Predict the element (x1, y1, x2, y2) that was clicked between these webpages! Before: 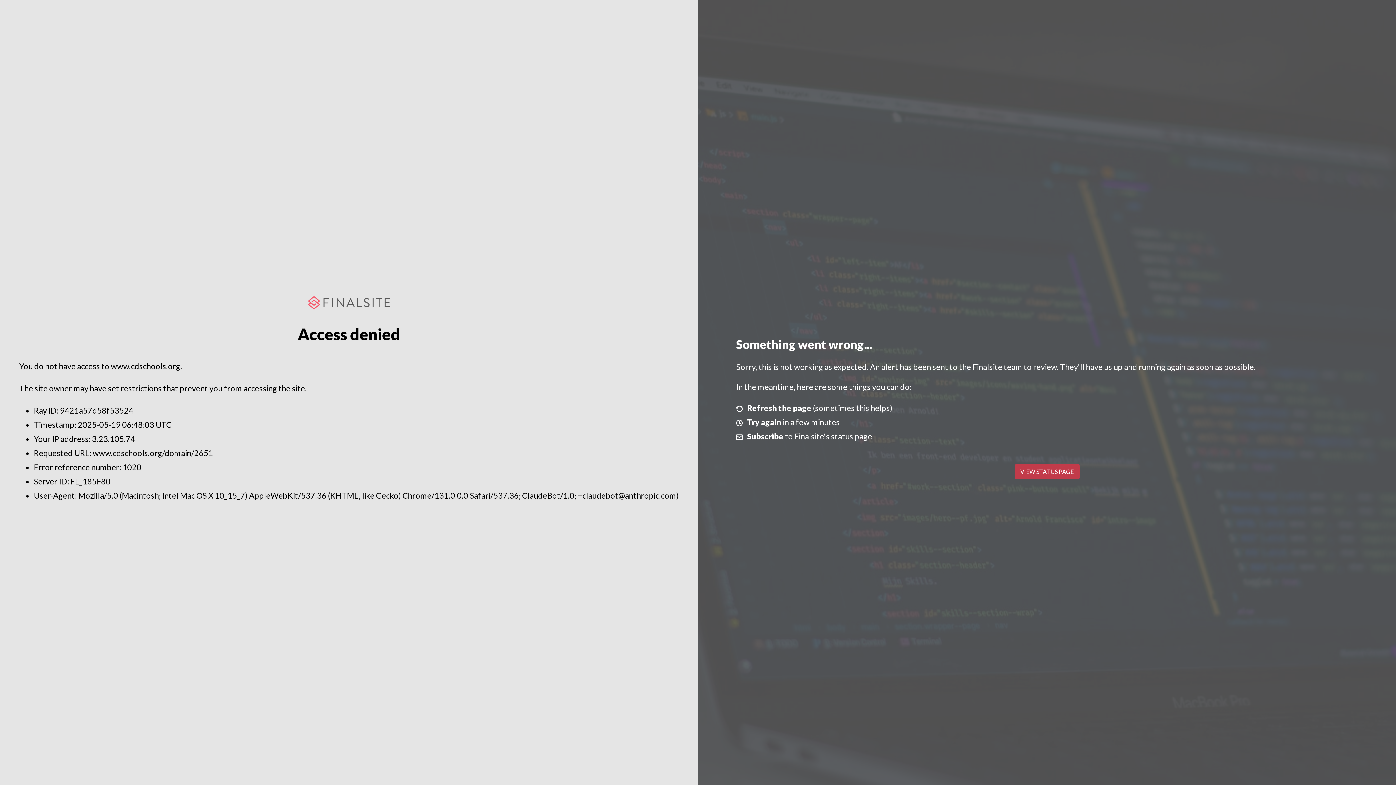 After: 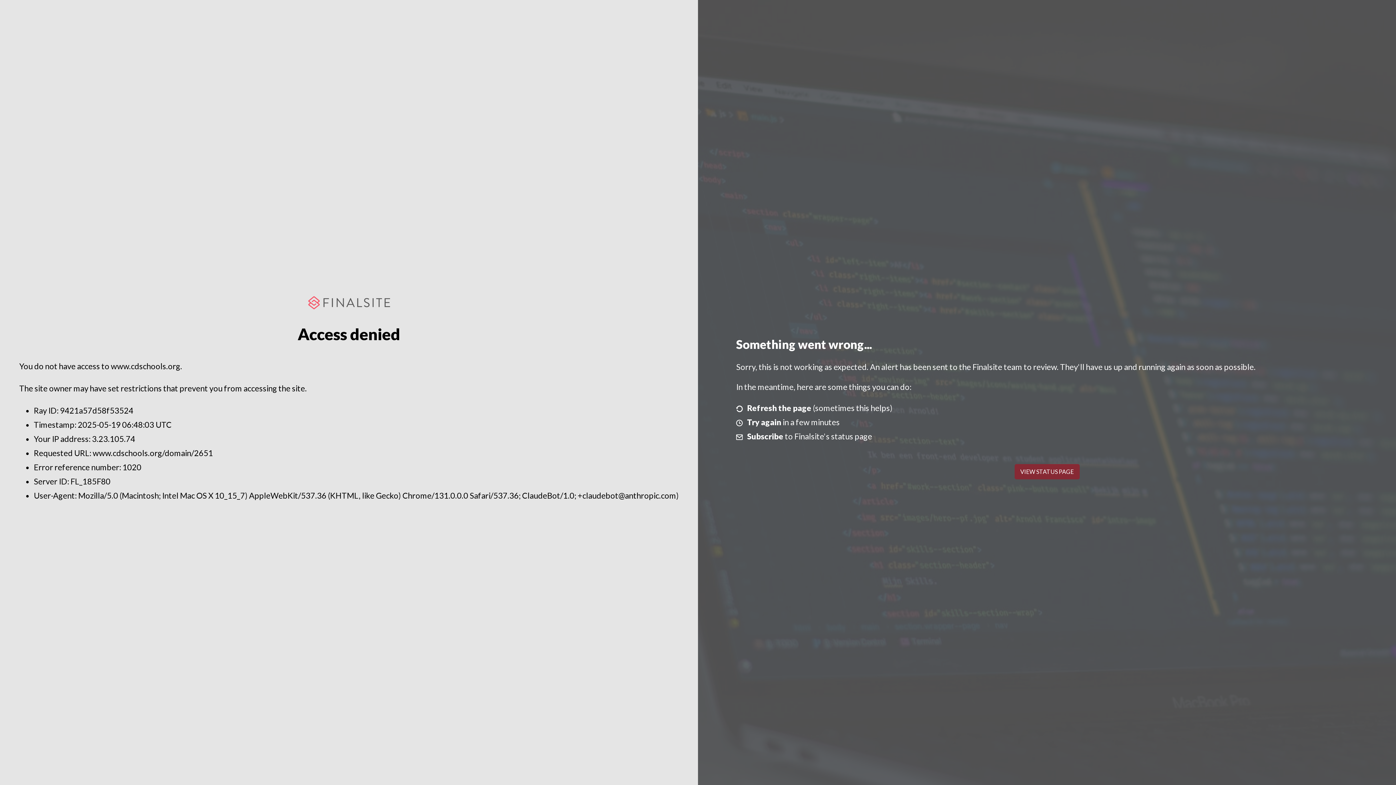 Action: label: VIEW STATUS PAGE bbox: (1014, 464, 1079, 479)